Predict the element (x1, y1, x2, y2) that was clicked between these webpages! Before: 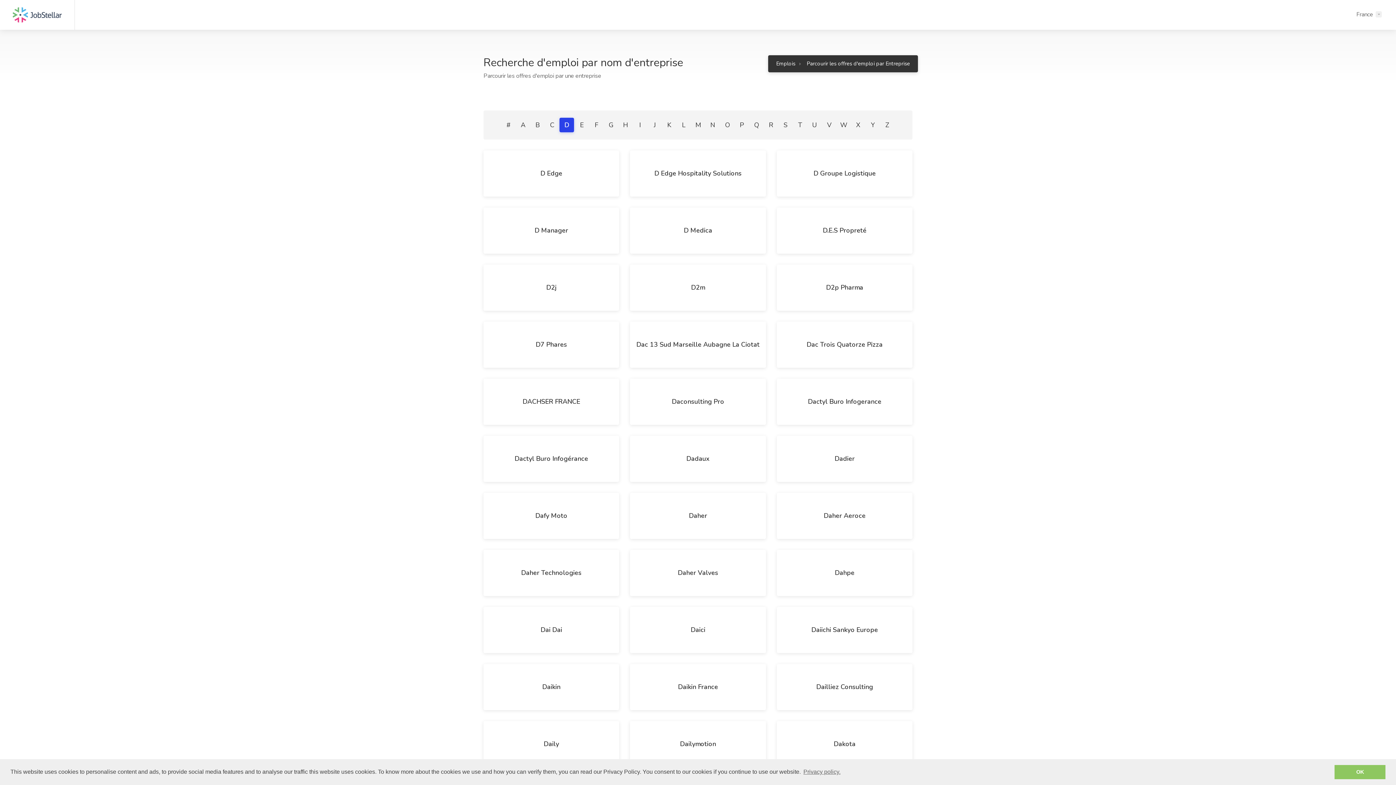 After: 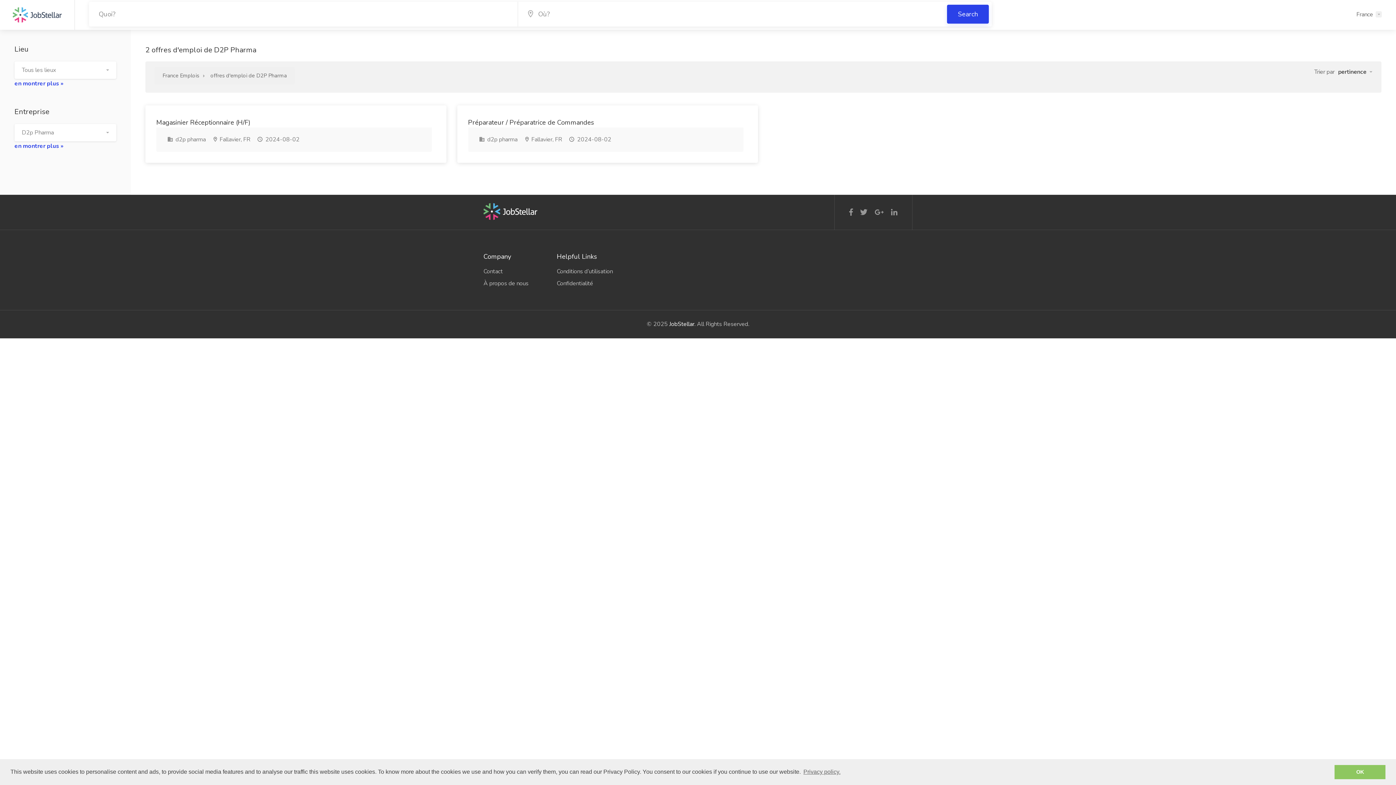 Action: bbox: (776, 264, 912, 310) label: D2p Pharma